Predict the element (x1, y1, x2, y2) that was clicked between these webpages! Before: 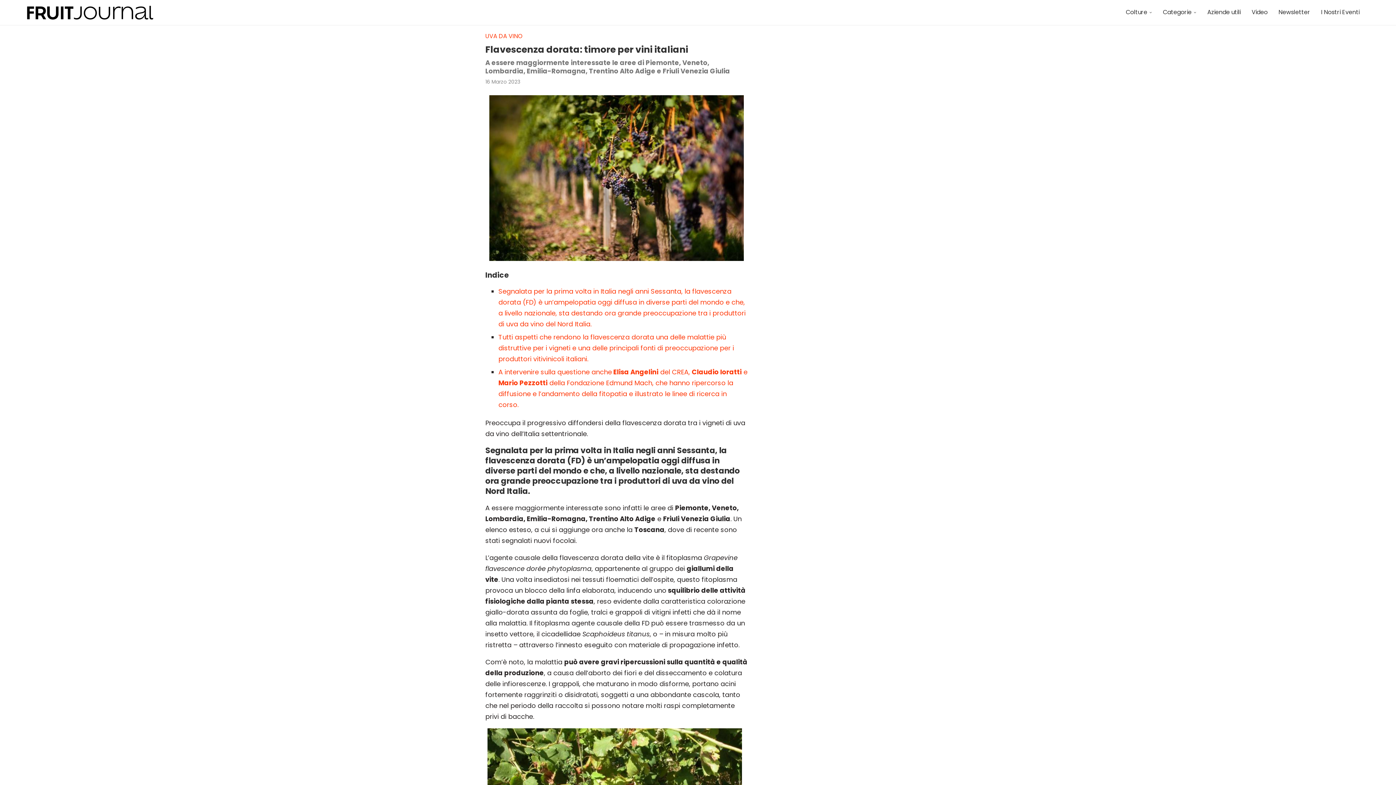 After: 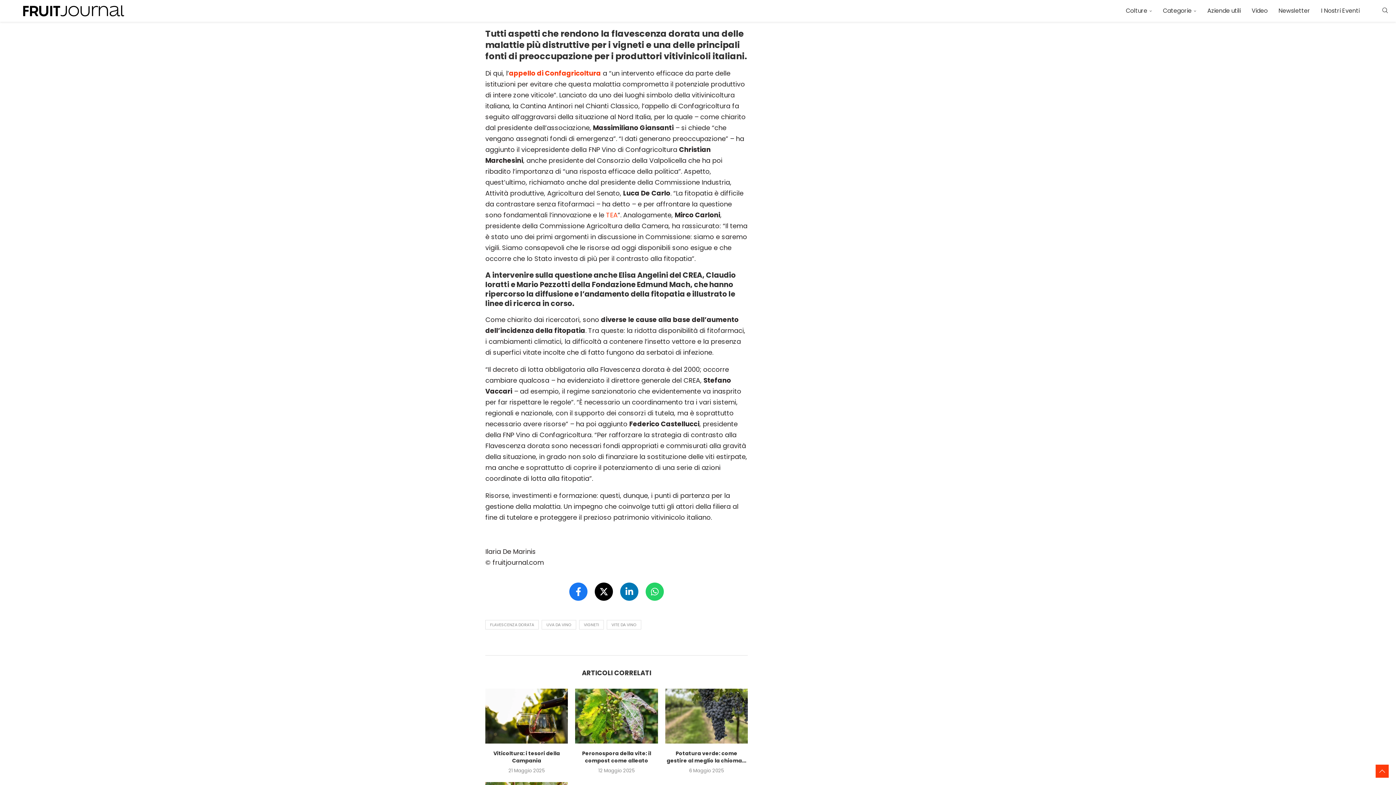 Action: bbox: (498, 332, 734, 363) label: Tutti aspetti che rendono la flavescenza dorata una delle malattie più distruttive per i vigneti e una delle principali fonti di preoccupazione per i produttori vitivinicoli italiani.